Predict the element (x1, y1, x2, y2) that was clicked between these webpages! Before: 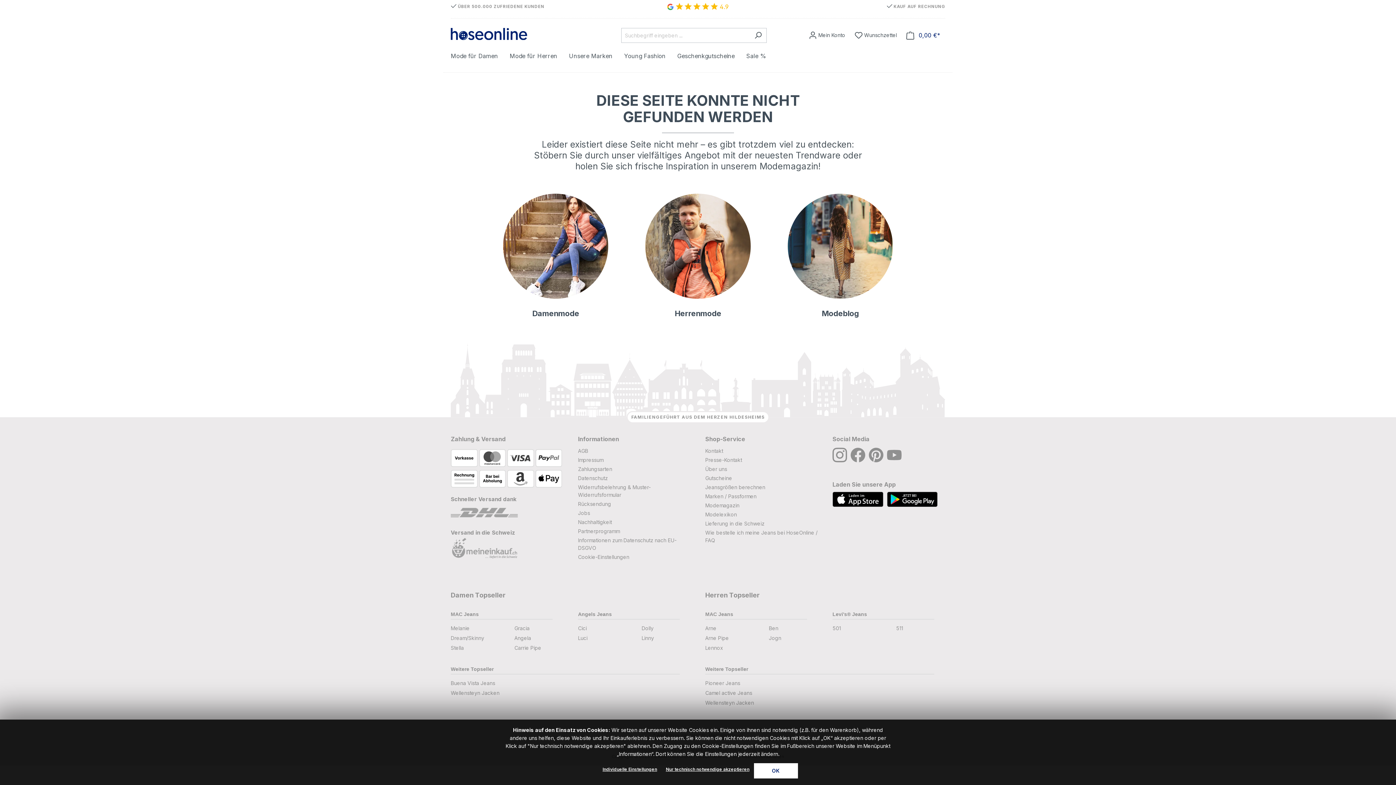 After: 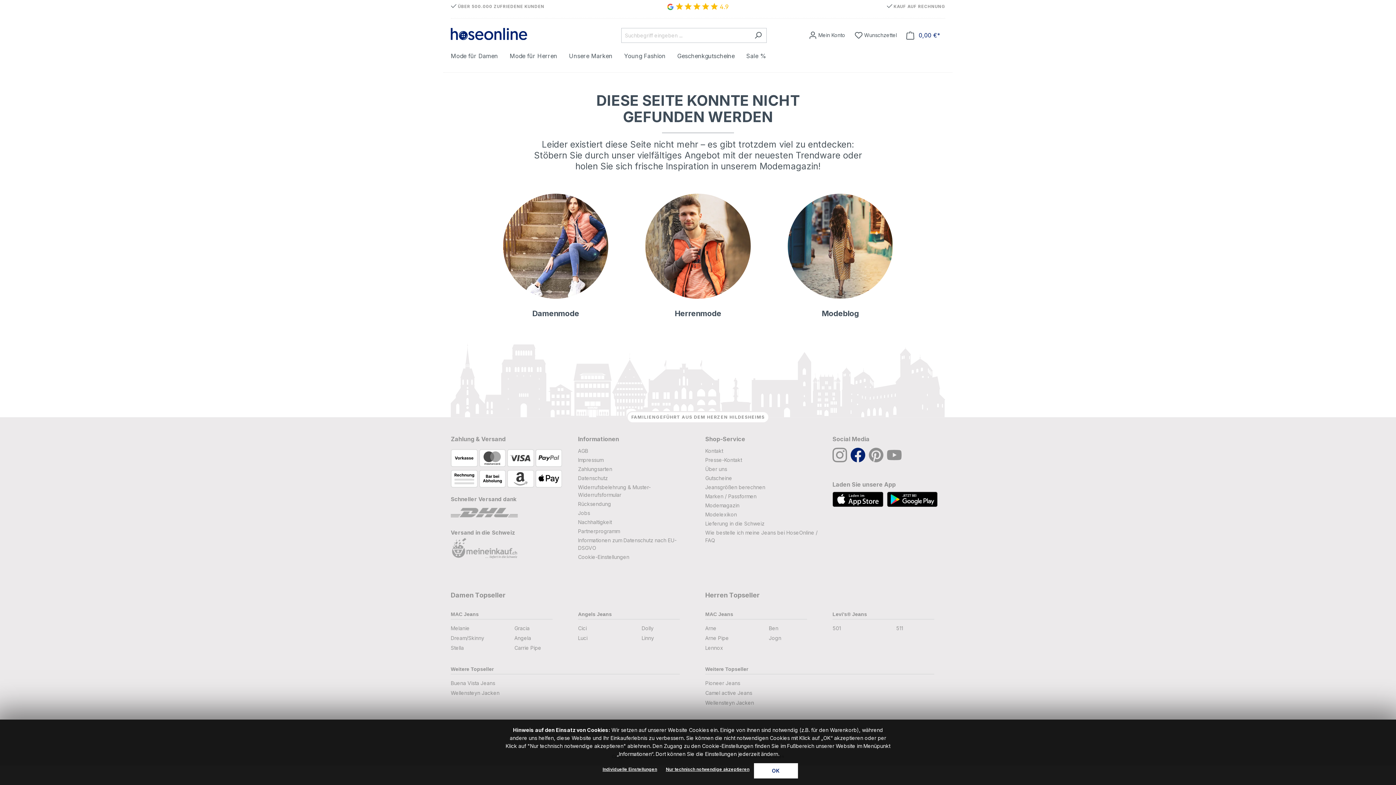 Action: bbox: (850, 456, 865, 462)